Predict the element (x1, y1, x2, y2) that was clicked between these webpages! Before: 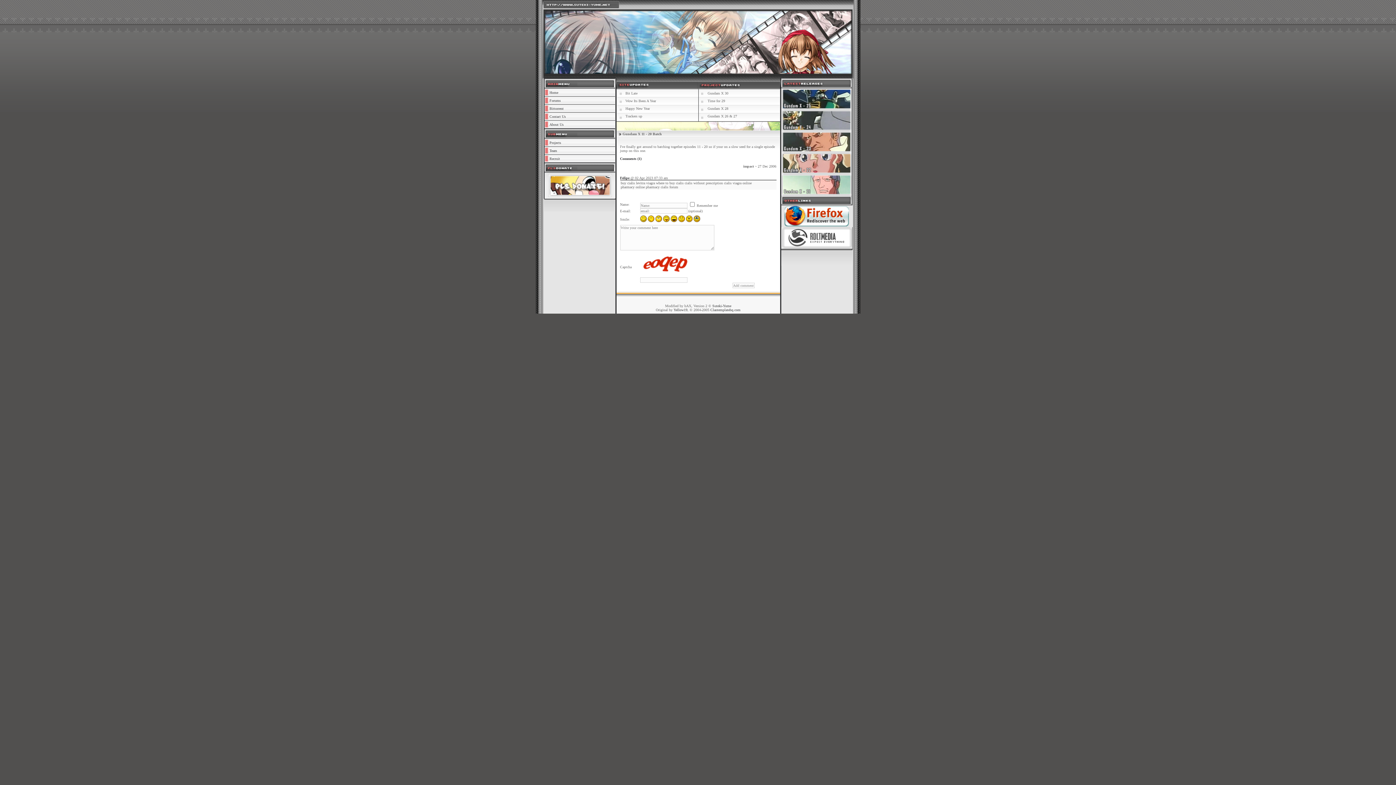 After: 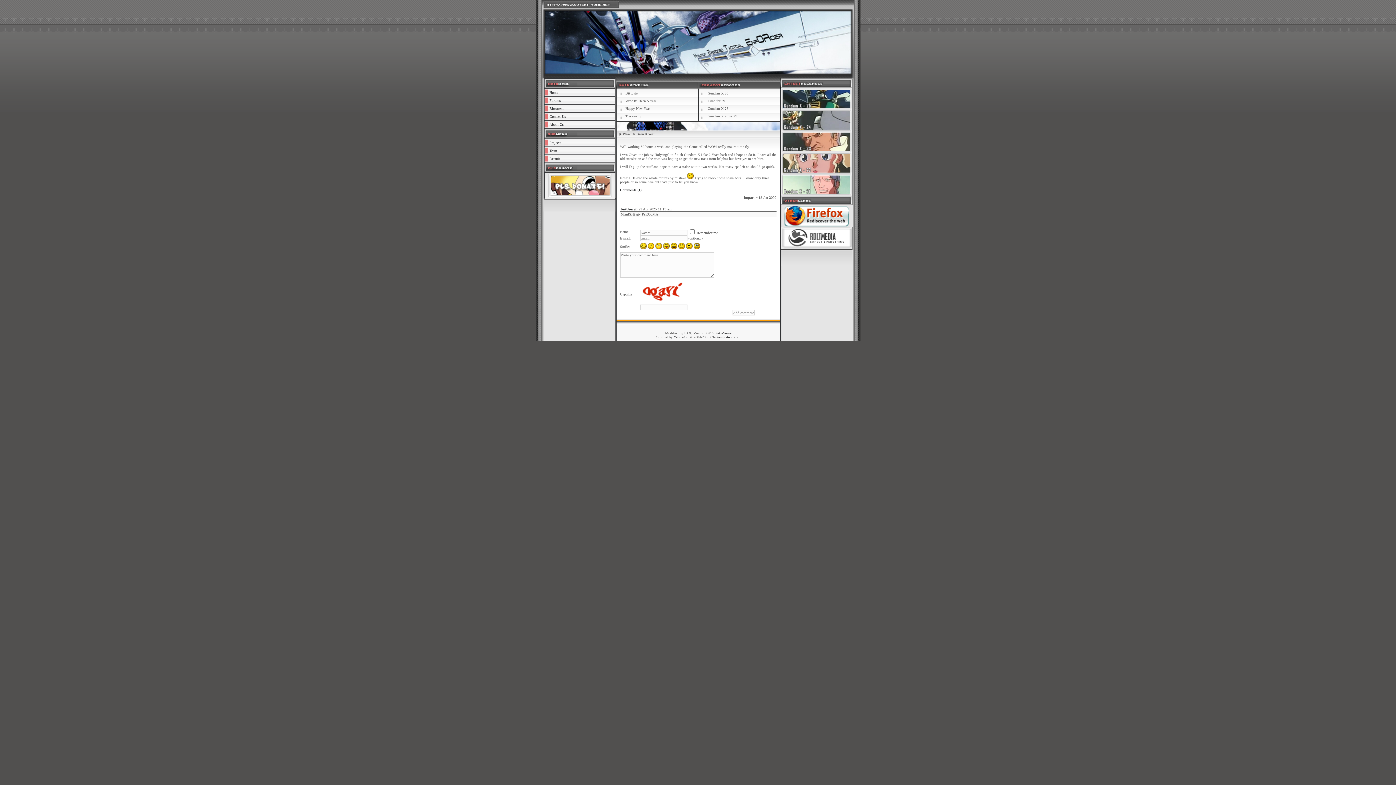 Action: bbox: (625, 98, 656, 102) label: Wow Its Been A Year